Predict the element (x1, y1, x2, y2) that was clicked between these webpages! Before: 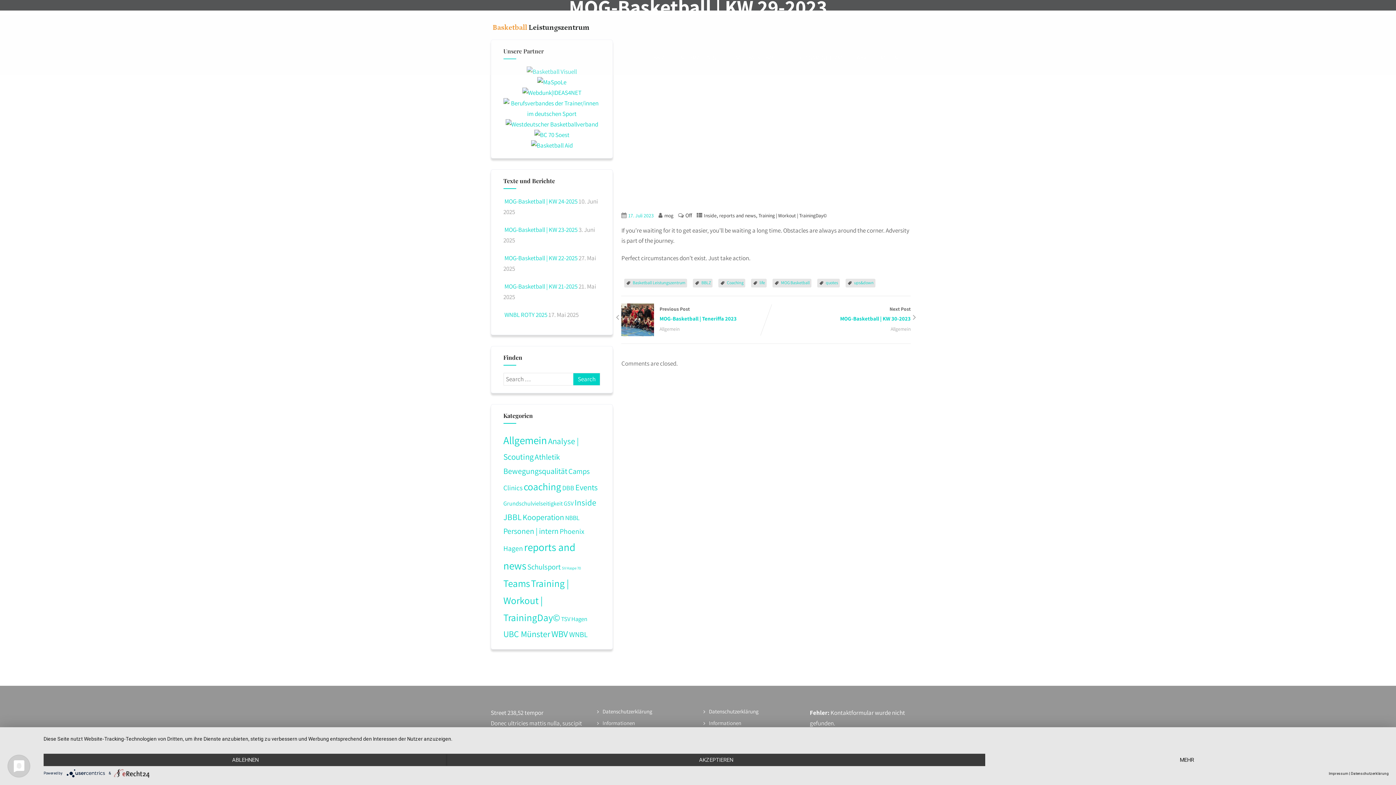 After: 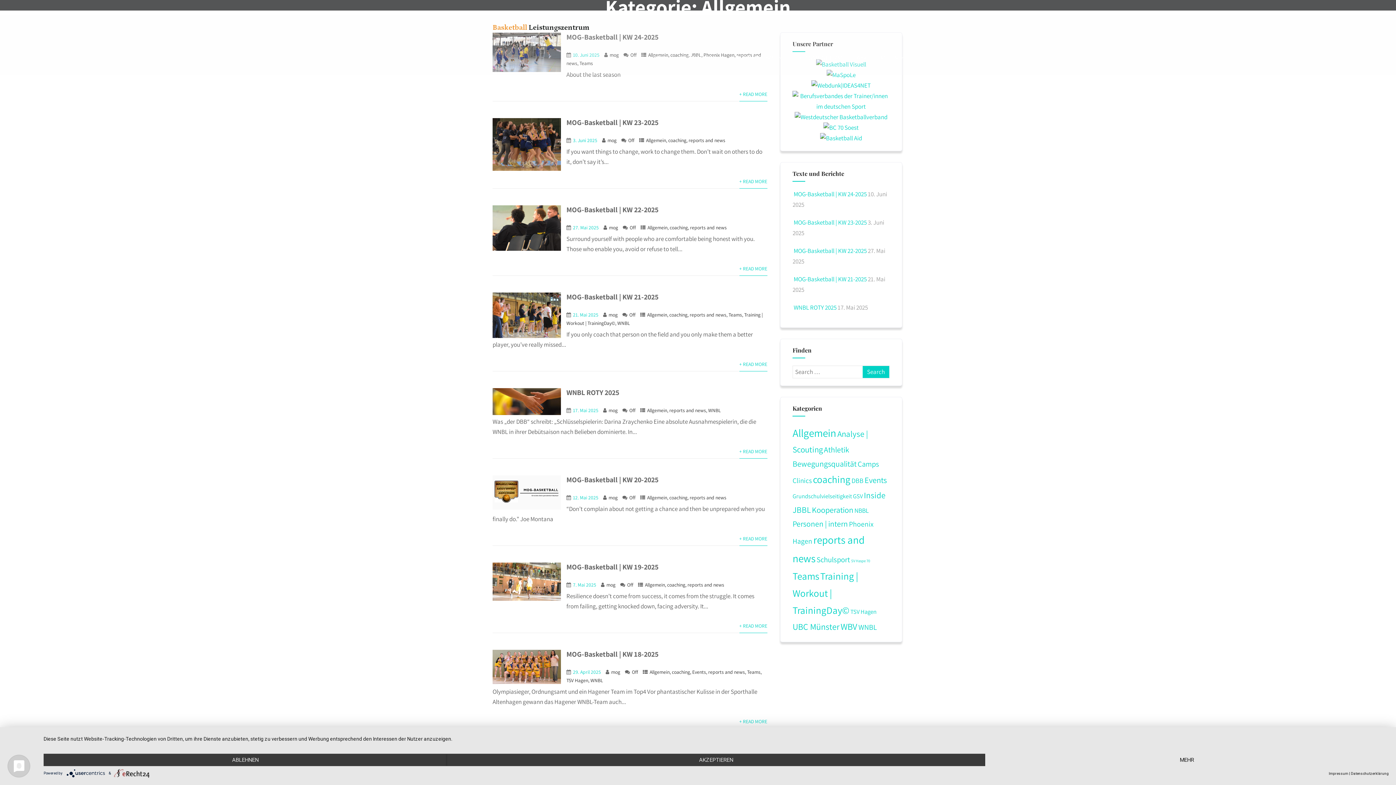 Action: bbox: (503, 433, 547, 447) label: Allgemein (1.308 Einträge)